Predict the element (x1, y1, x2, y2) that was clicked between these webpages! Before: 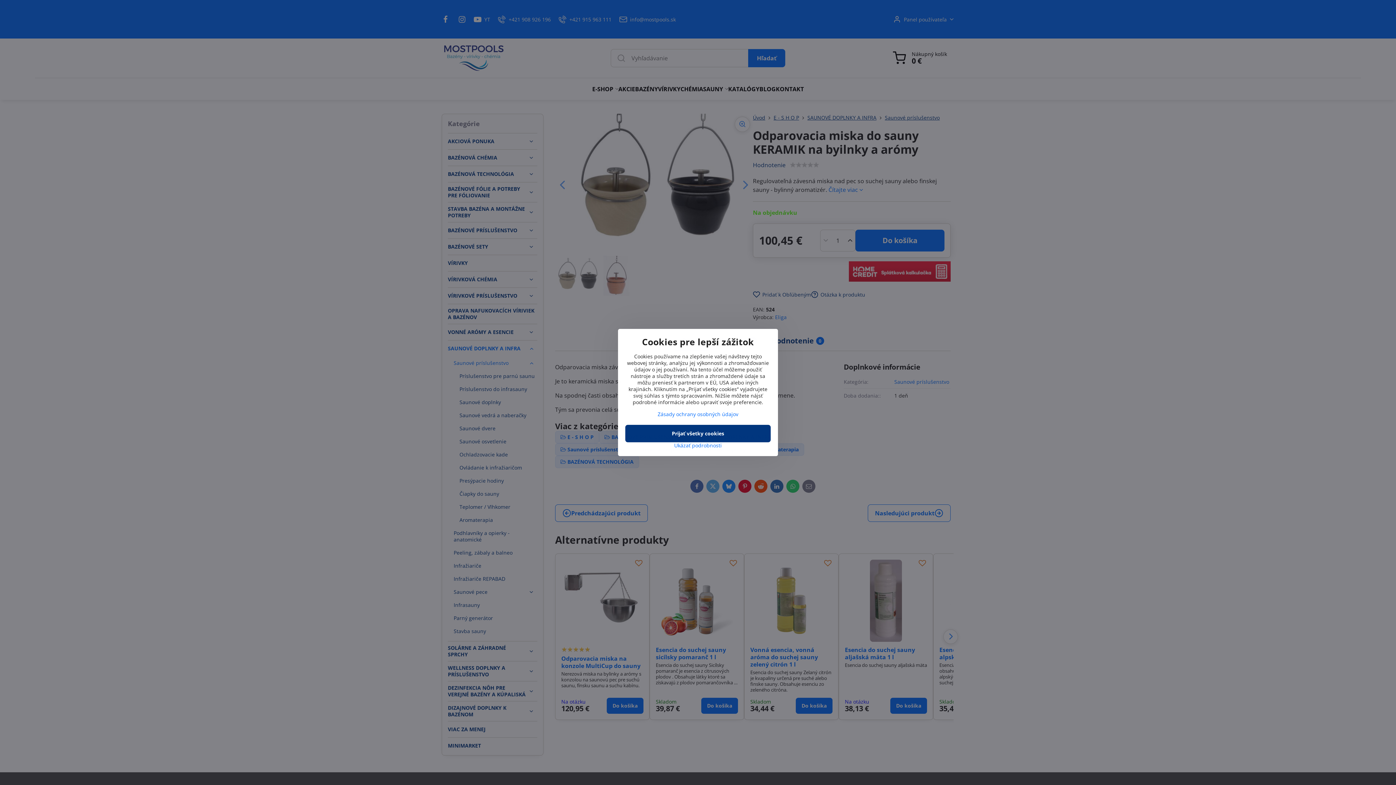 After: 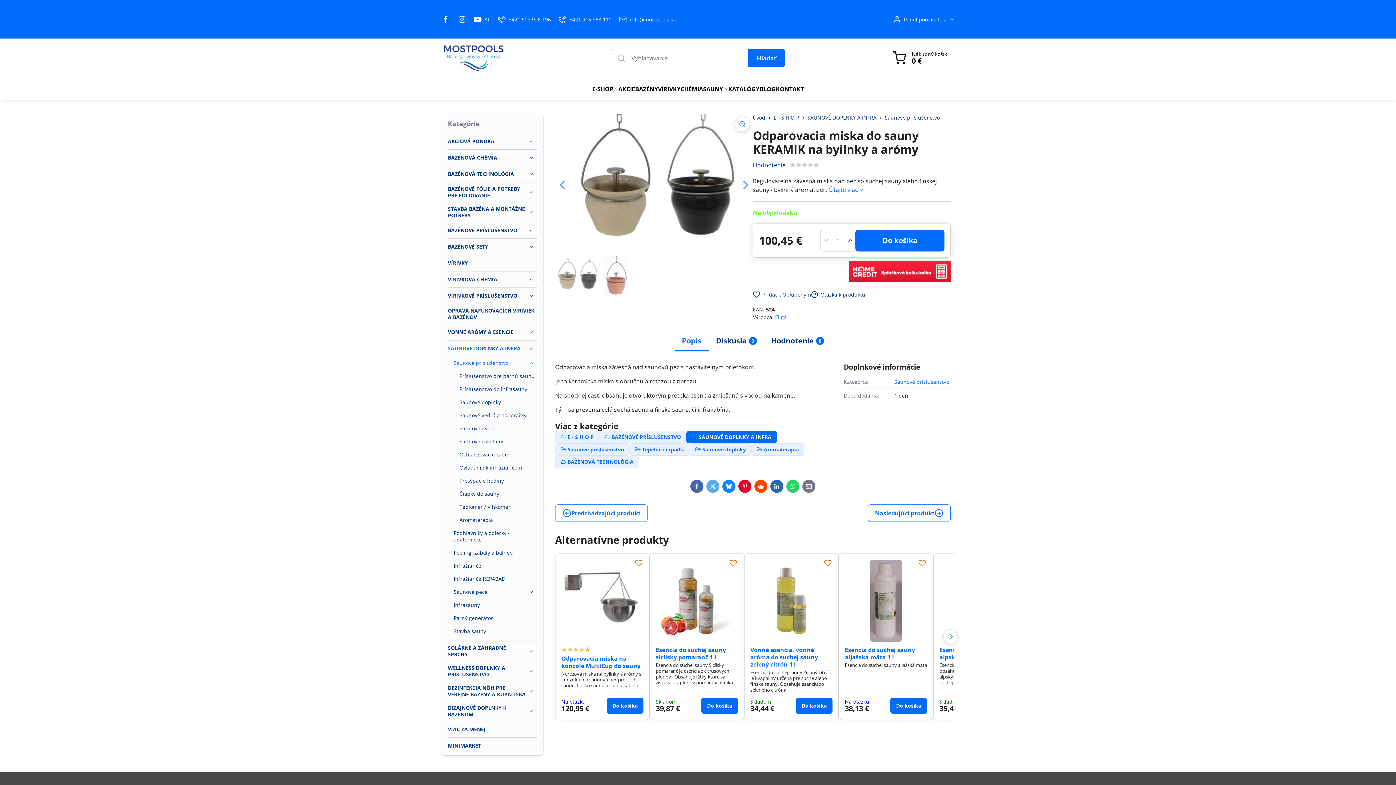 Action: label: Prijať všetky cookies bbox: (625, 425, 770, 442)